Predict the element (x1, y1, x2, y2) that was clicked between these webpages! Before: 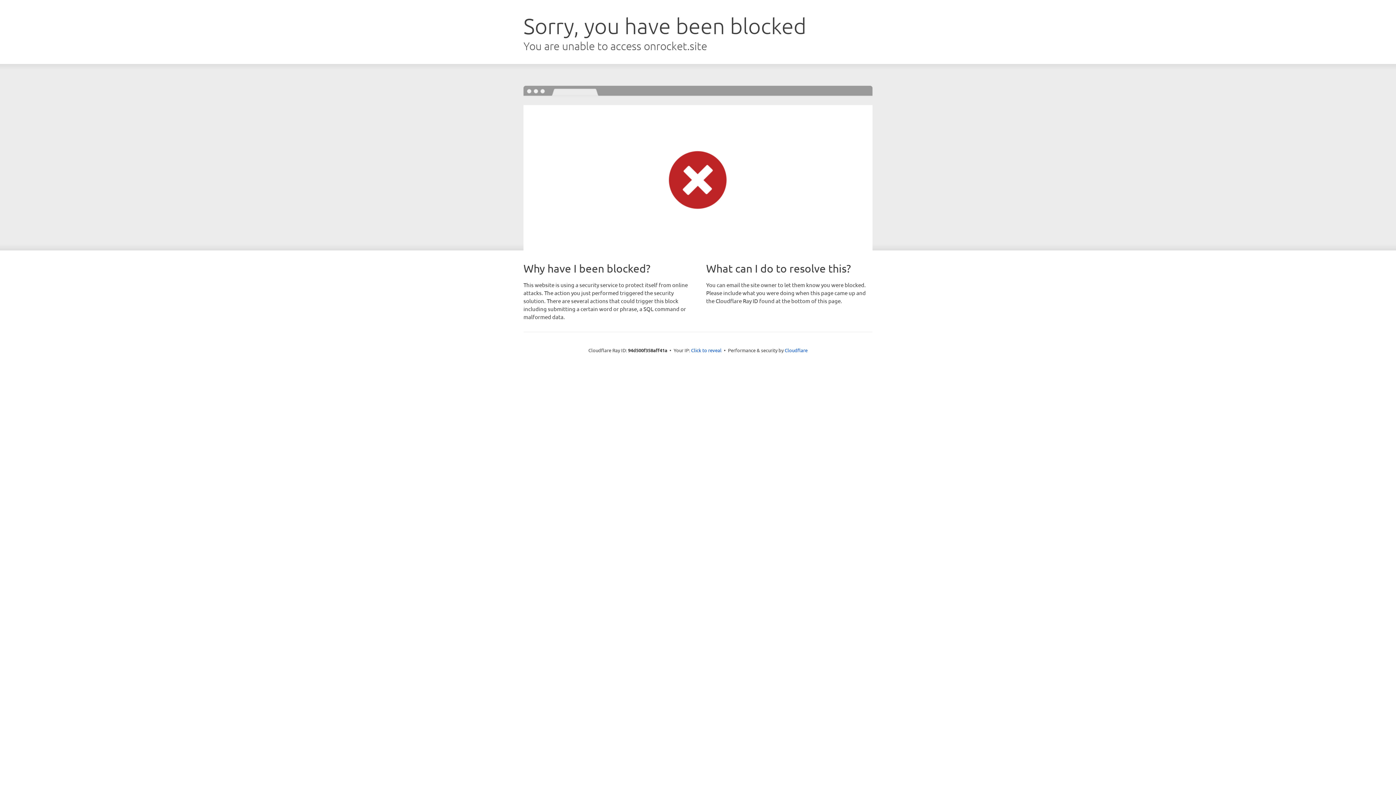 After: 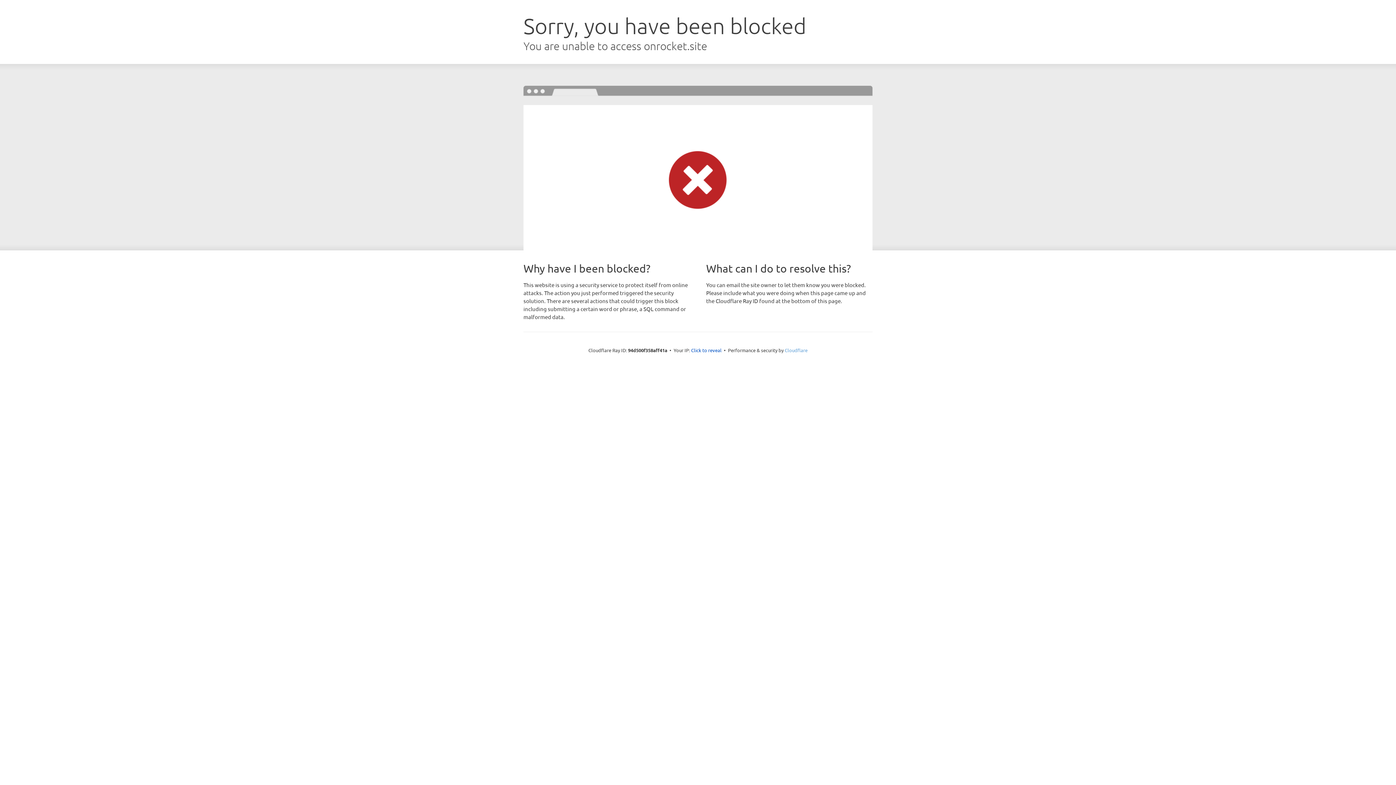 Action: label: Cloudflare bbox: (784, 347, 807, 353)